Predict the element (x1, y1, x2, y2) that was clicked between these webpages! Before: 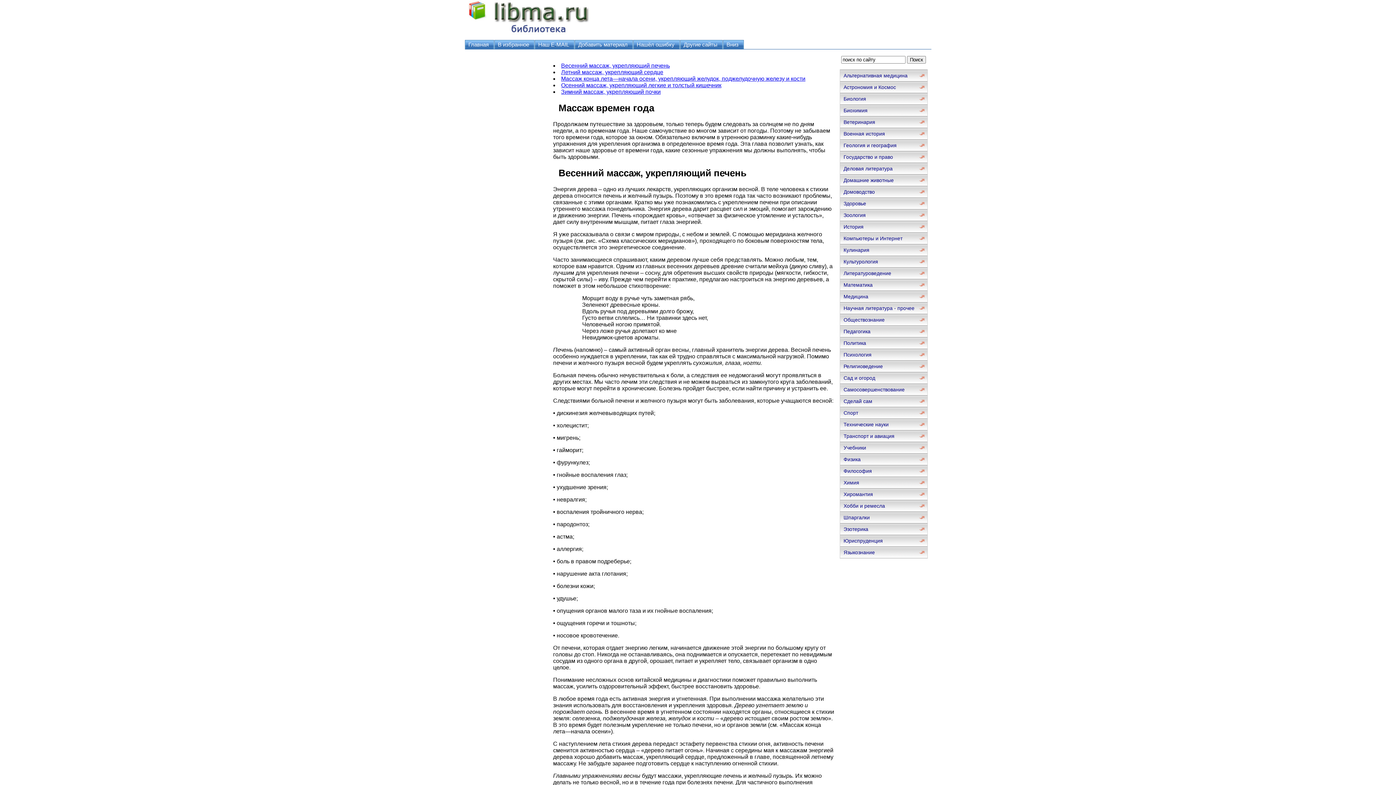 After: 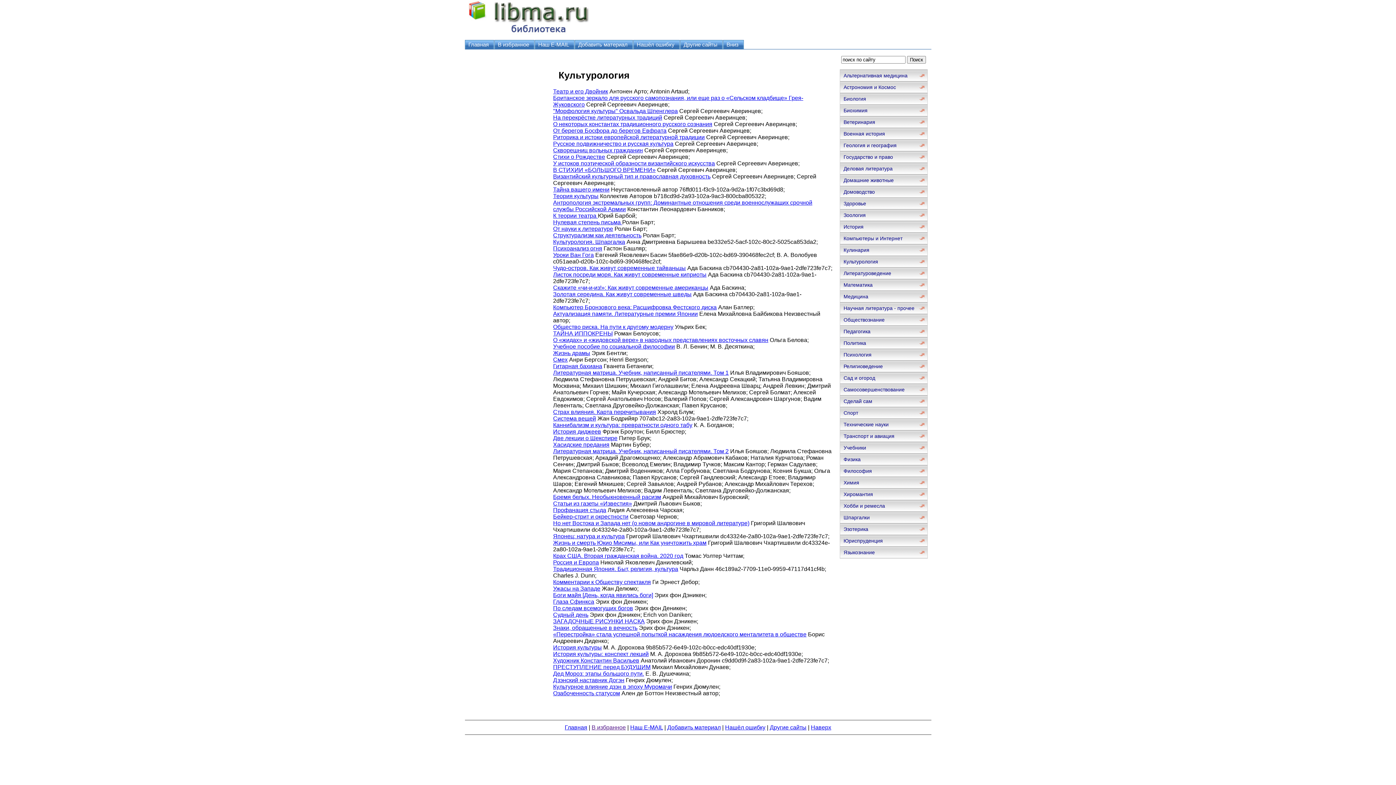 Action: bbox: (840, 256, 927, 267) label: Культурология